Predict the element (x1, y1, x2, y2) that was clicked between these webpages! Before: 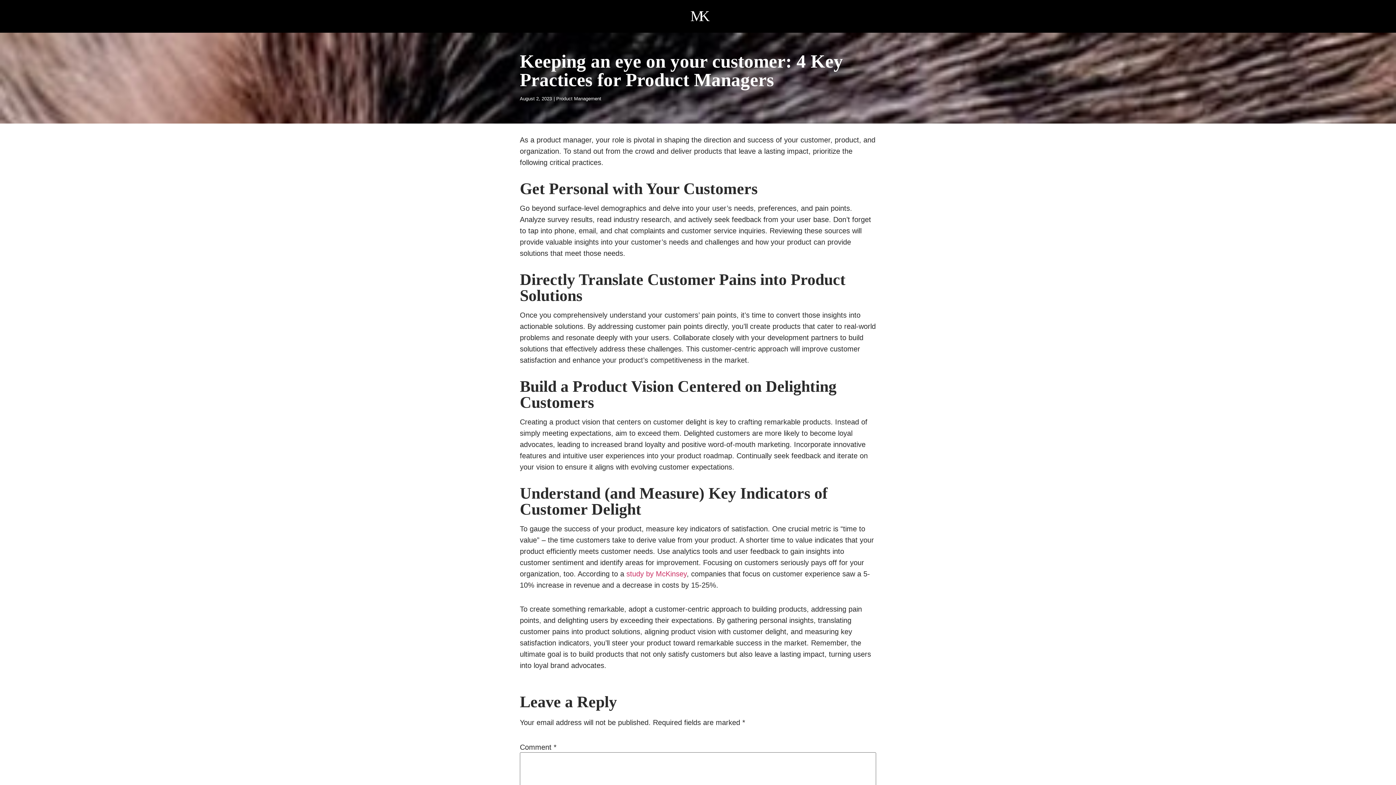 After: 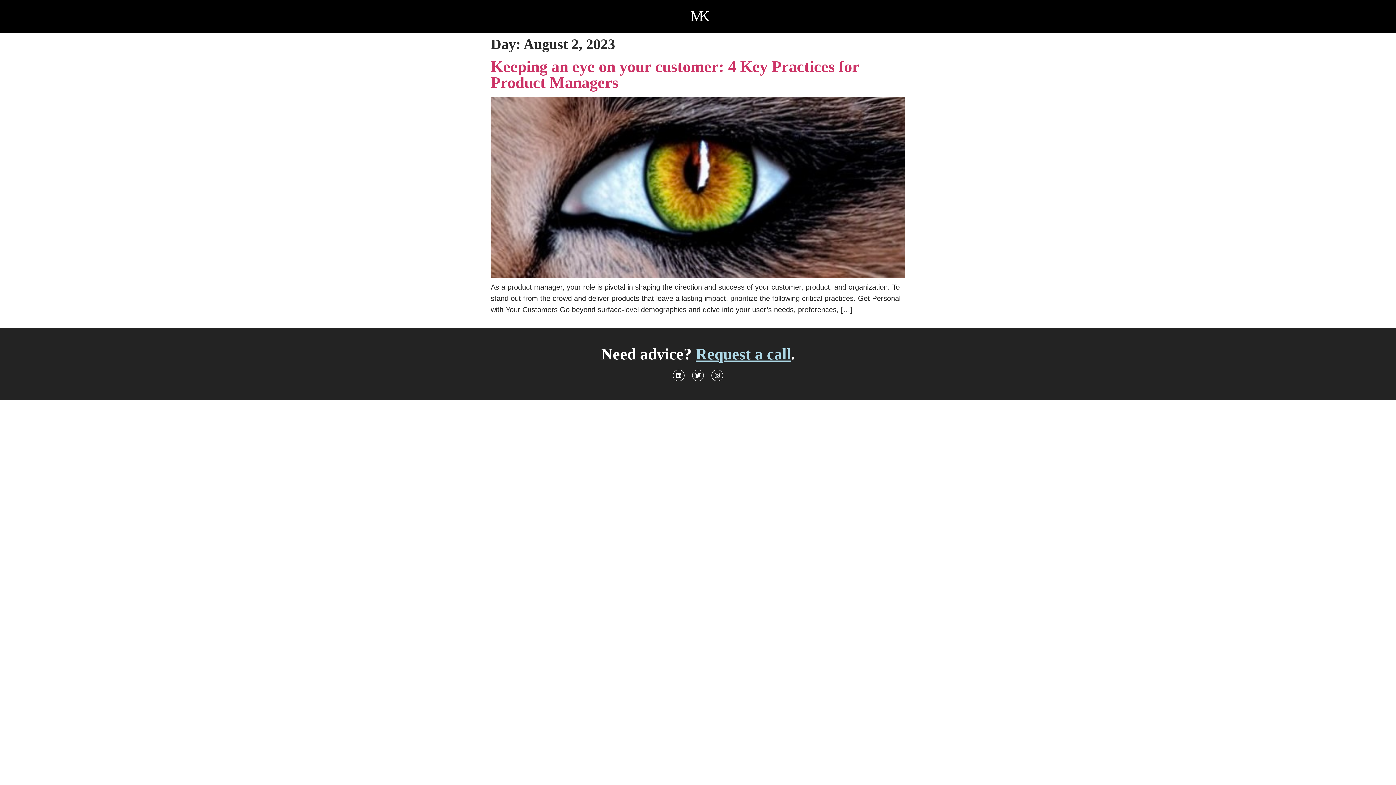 Action: bbox: (520, 92, 552, 104) label: August 2, 2023